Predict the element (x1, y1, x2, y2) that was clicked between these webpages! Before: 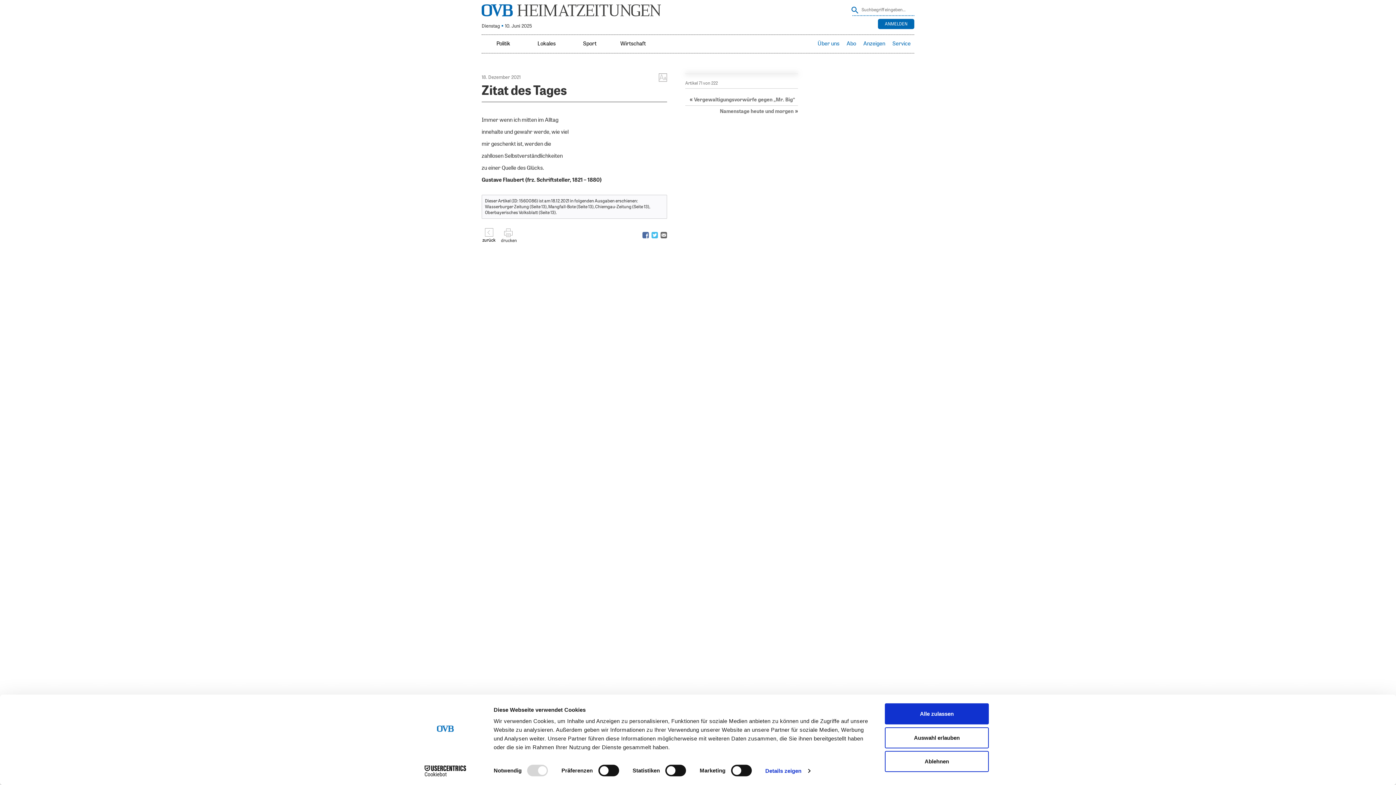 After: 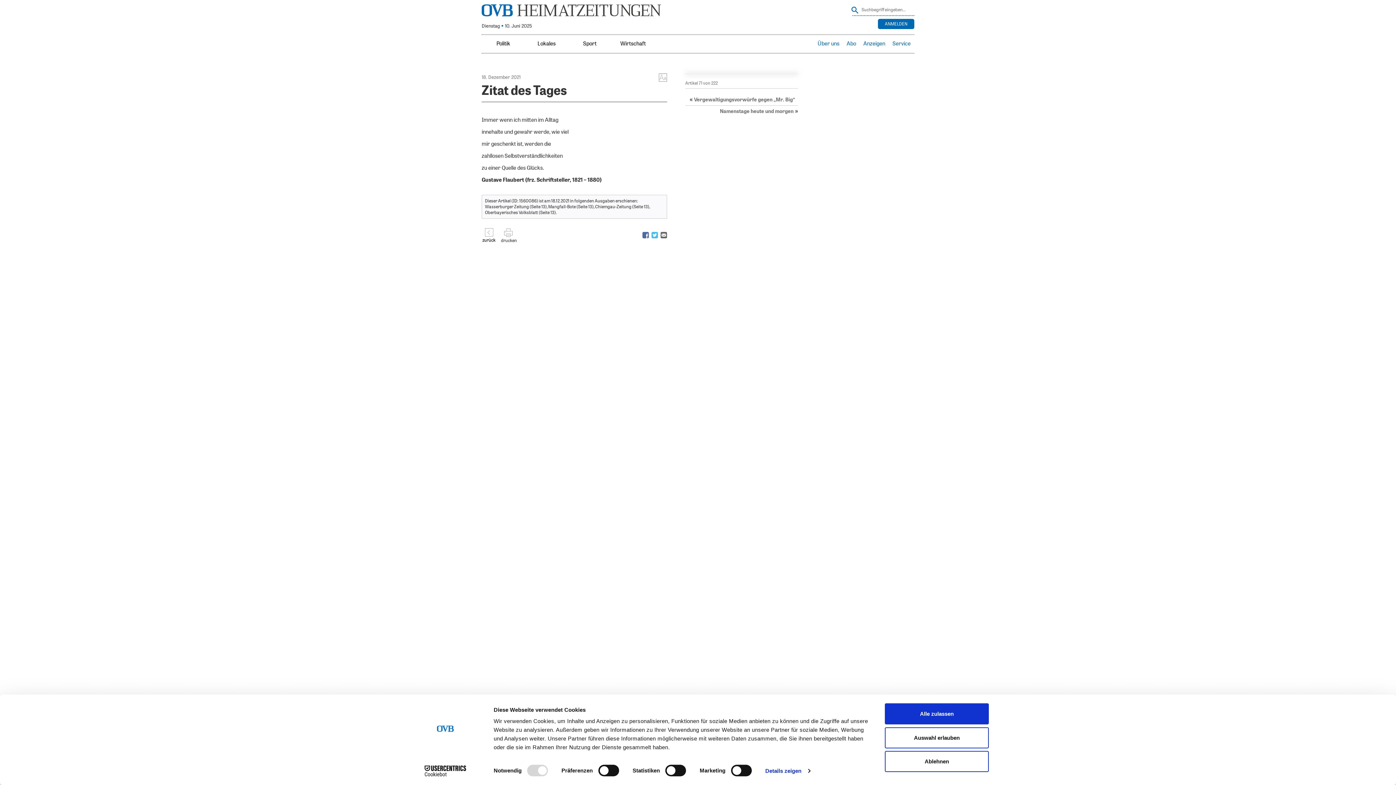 Action: bbox: (651, 232, 658, 238)